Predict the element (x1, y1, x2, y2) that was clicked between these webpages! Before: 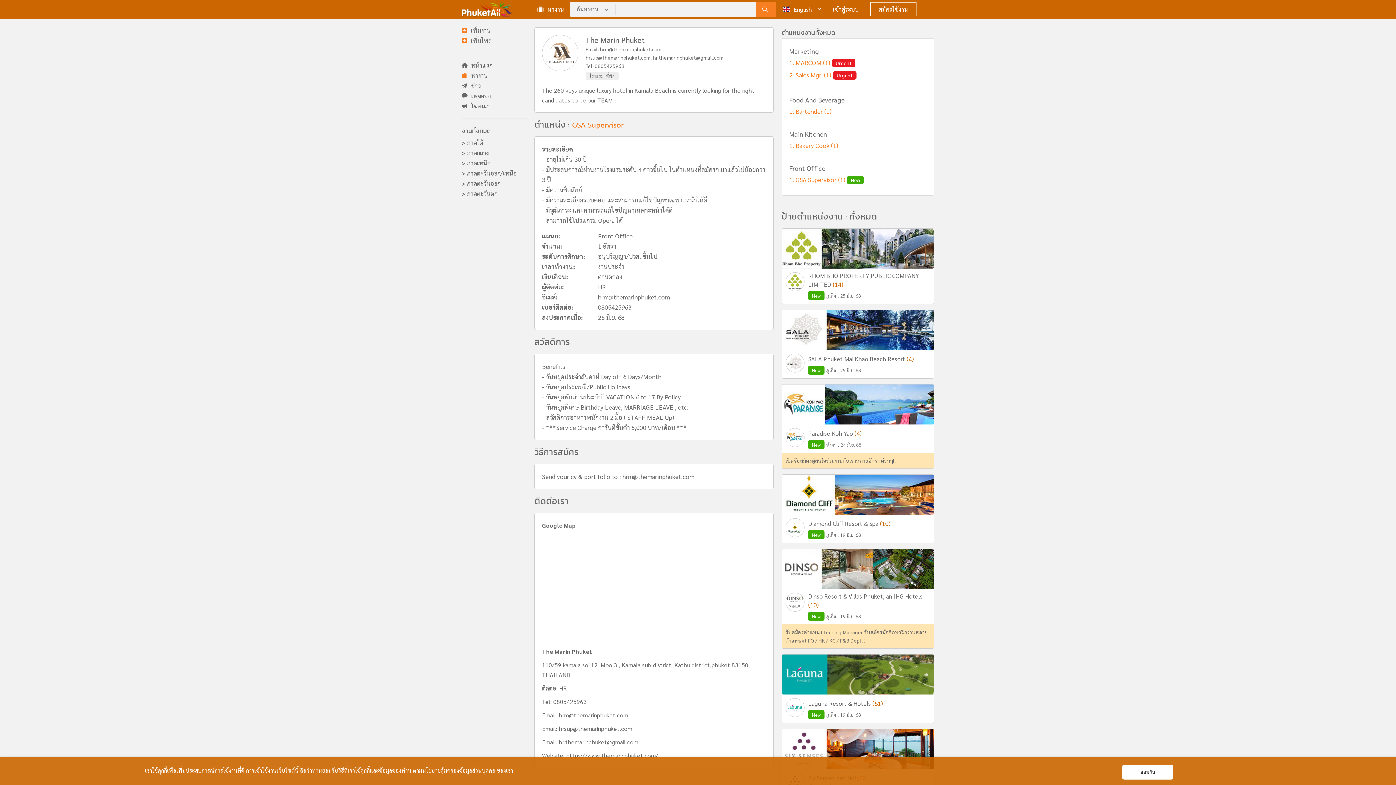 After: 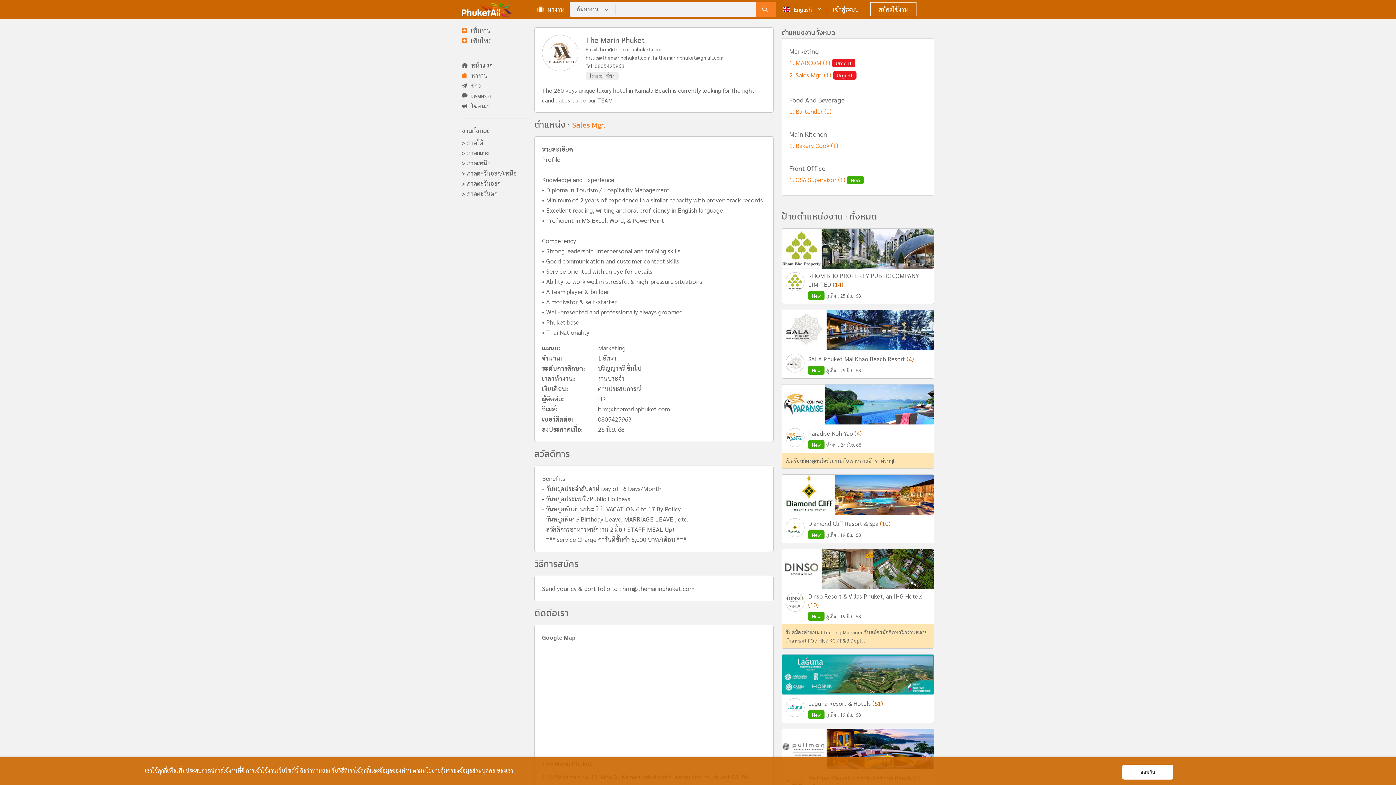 Action: bbox: (795, 70, 858, 78) label: Sales Mgr. (1) Urgent